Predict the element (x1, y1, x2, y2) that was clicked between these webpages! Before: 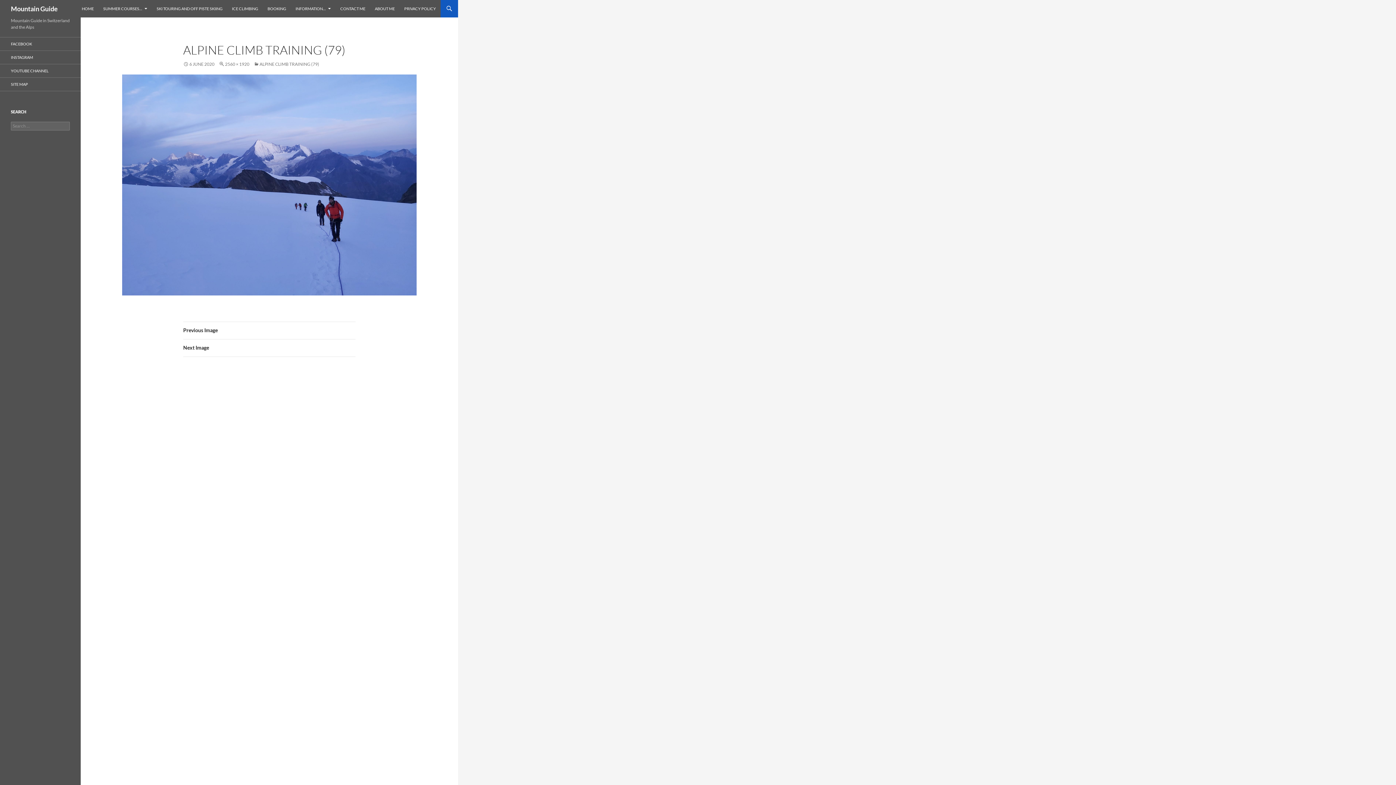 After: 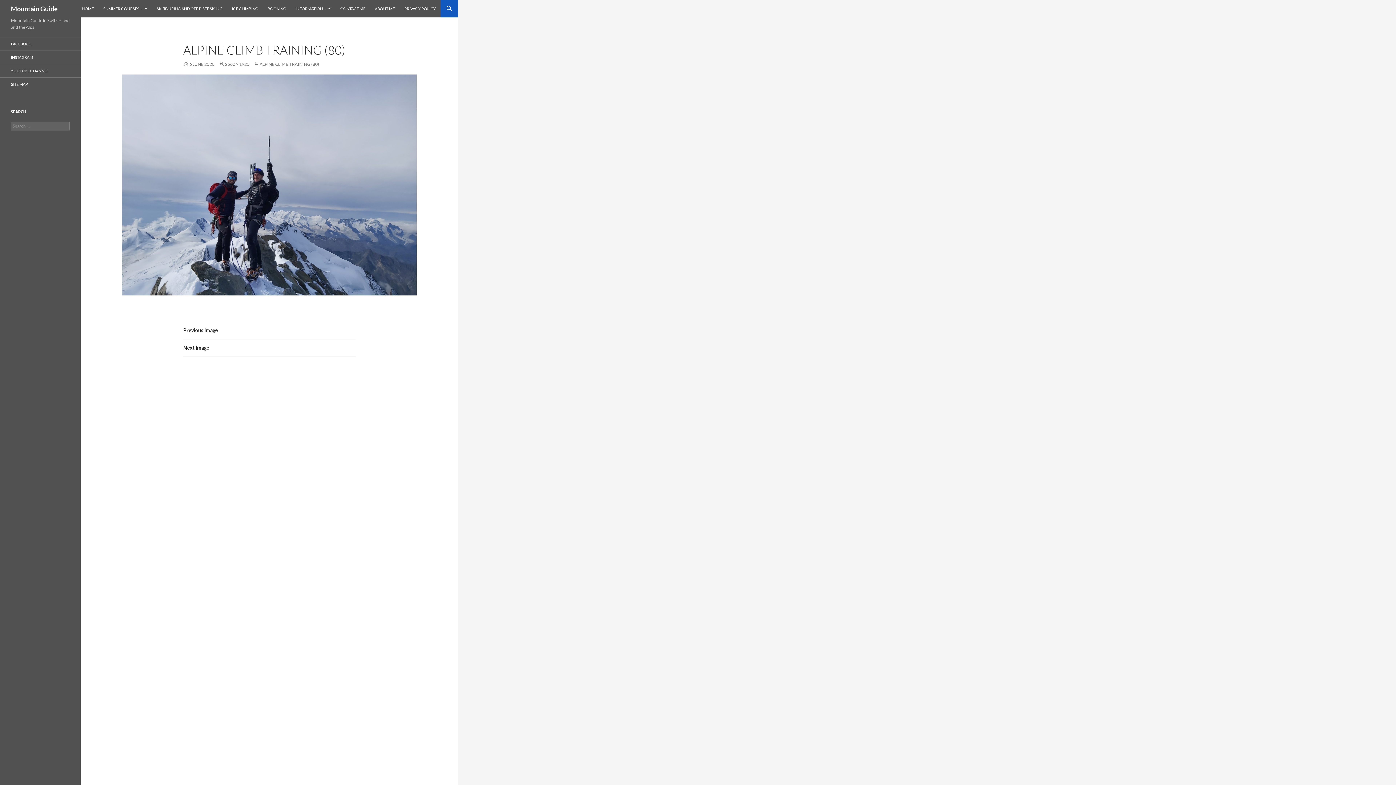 Action: bbox: (183, 339, 355, 356) label: Next Image